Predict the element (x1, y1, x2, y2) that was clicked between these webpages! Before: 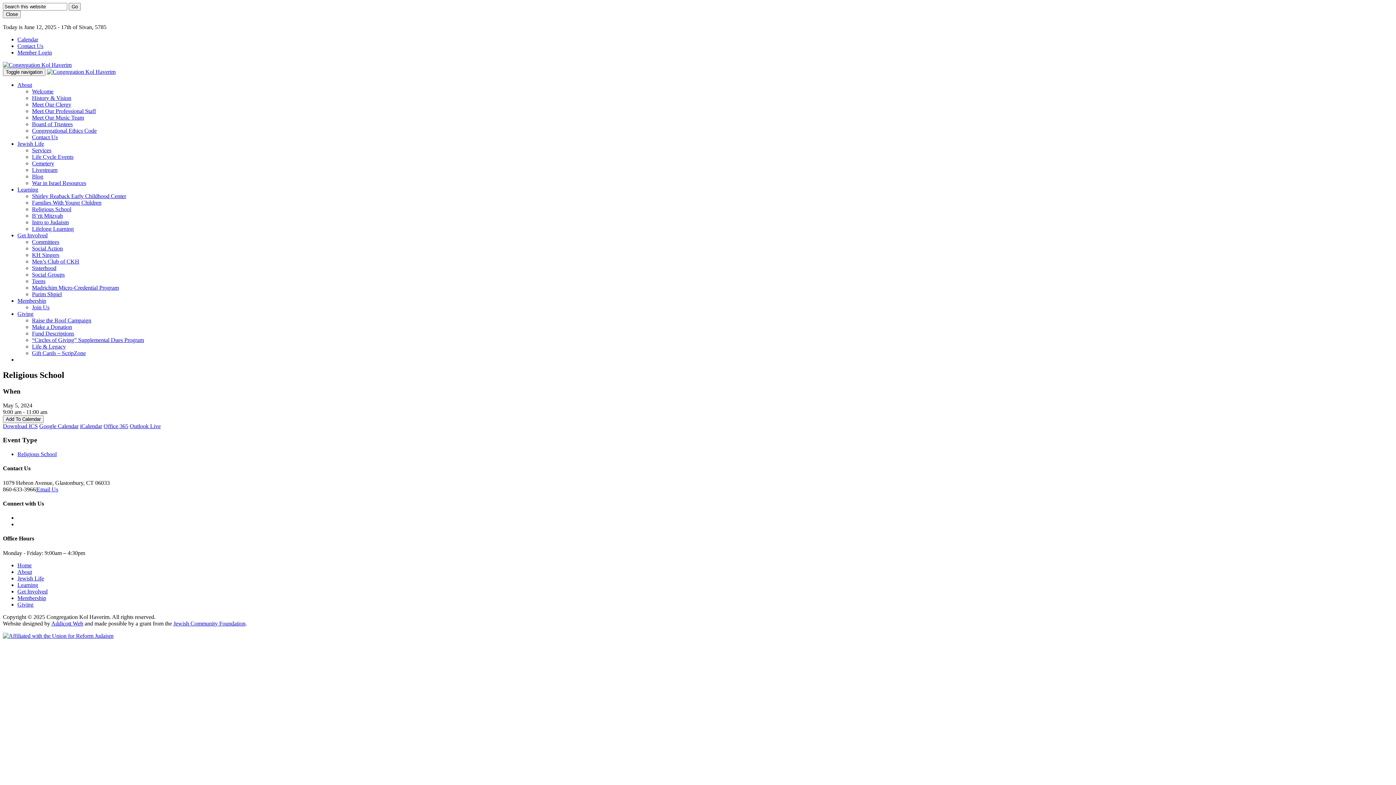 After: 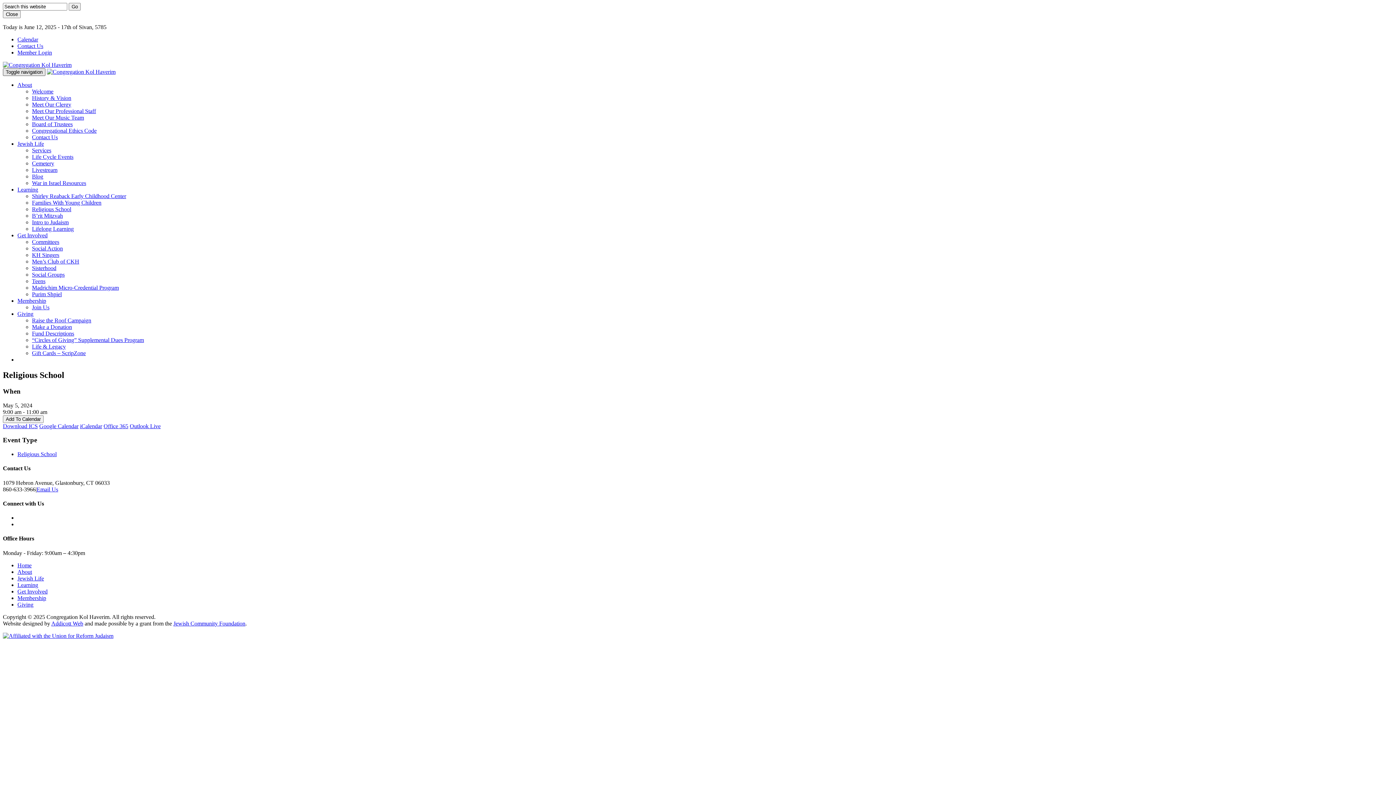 Action: bbox: (2, 68, 45, 76) label: Toggle navigation